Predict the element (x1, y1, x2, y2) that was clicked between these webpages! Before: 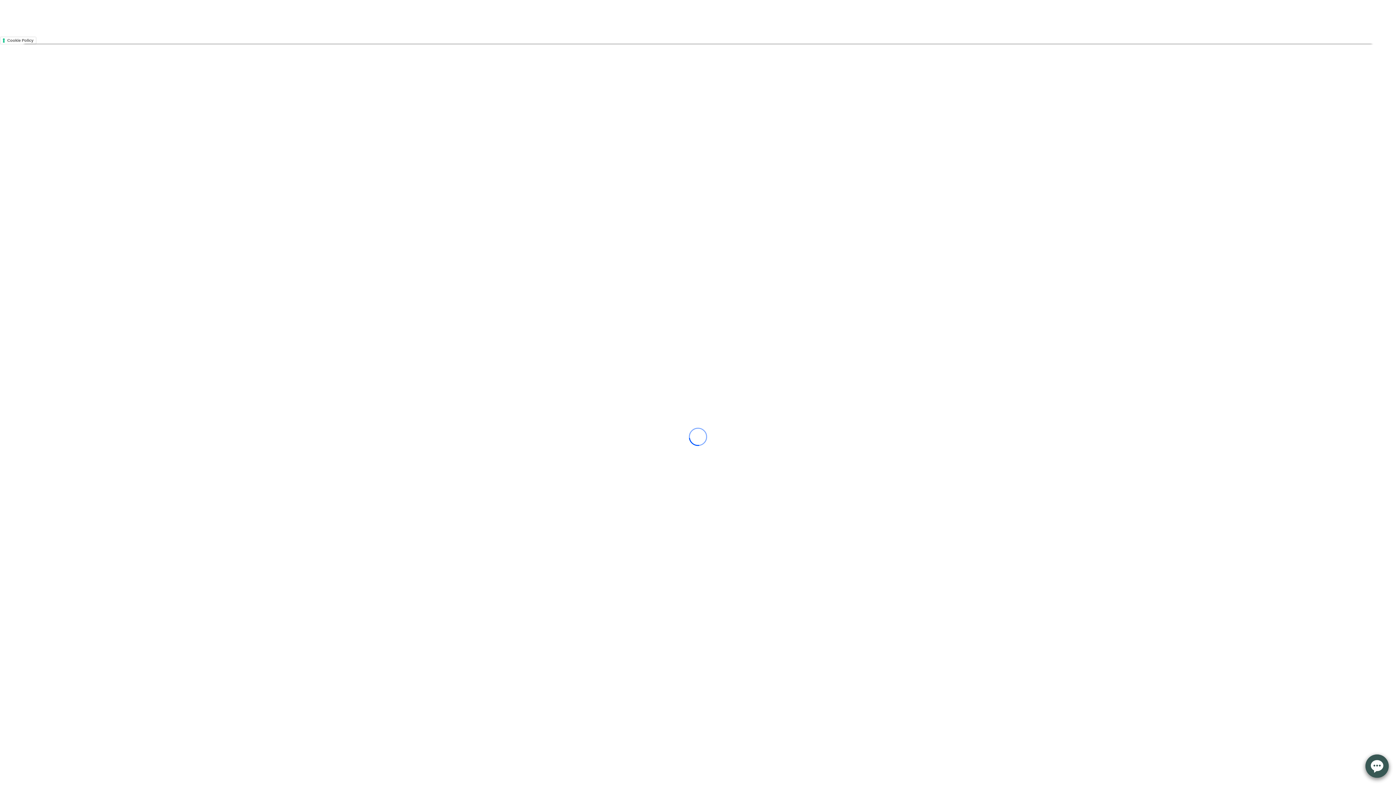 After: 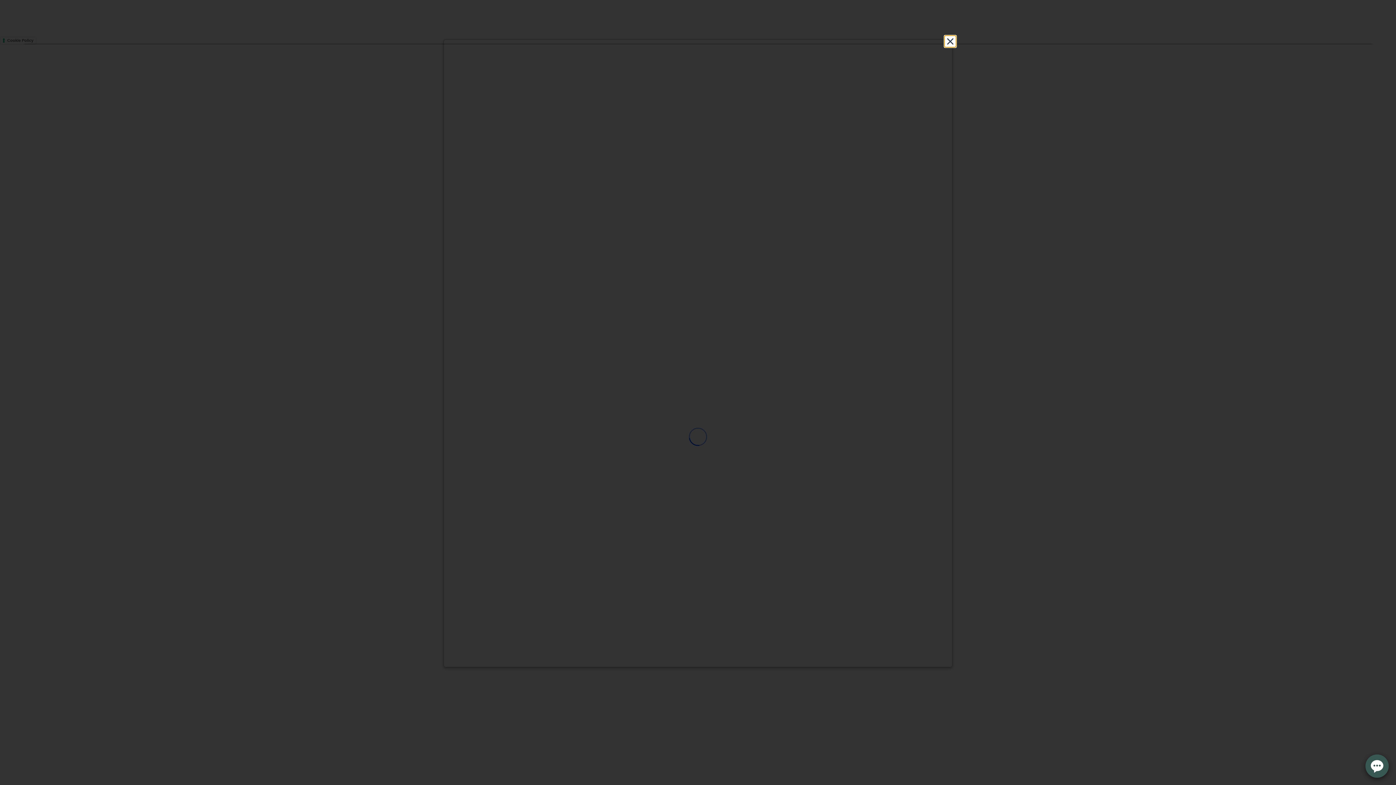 Action: bbox: (0, 36, 36, 44) label: Cookie Policy